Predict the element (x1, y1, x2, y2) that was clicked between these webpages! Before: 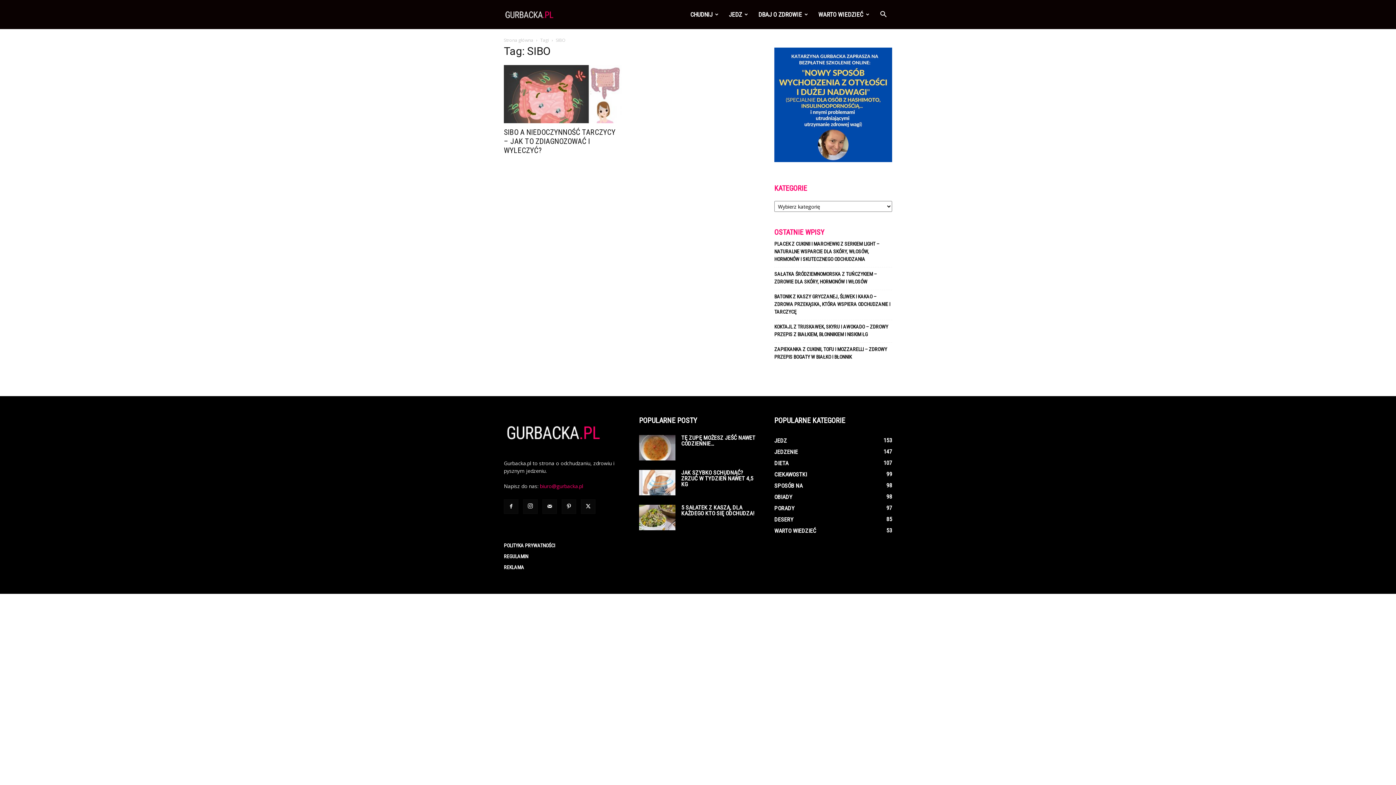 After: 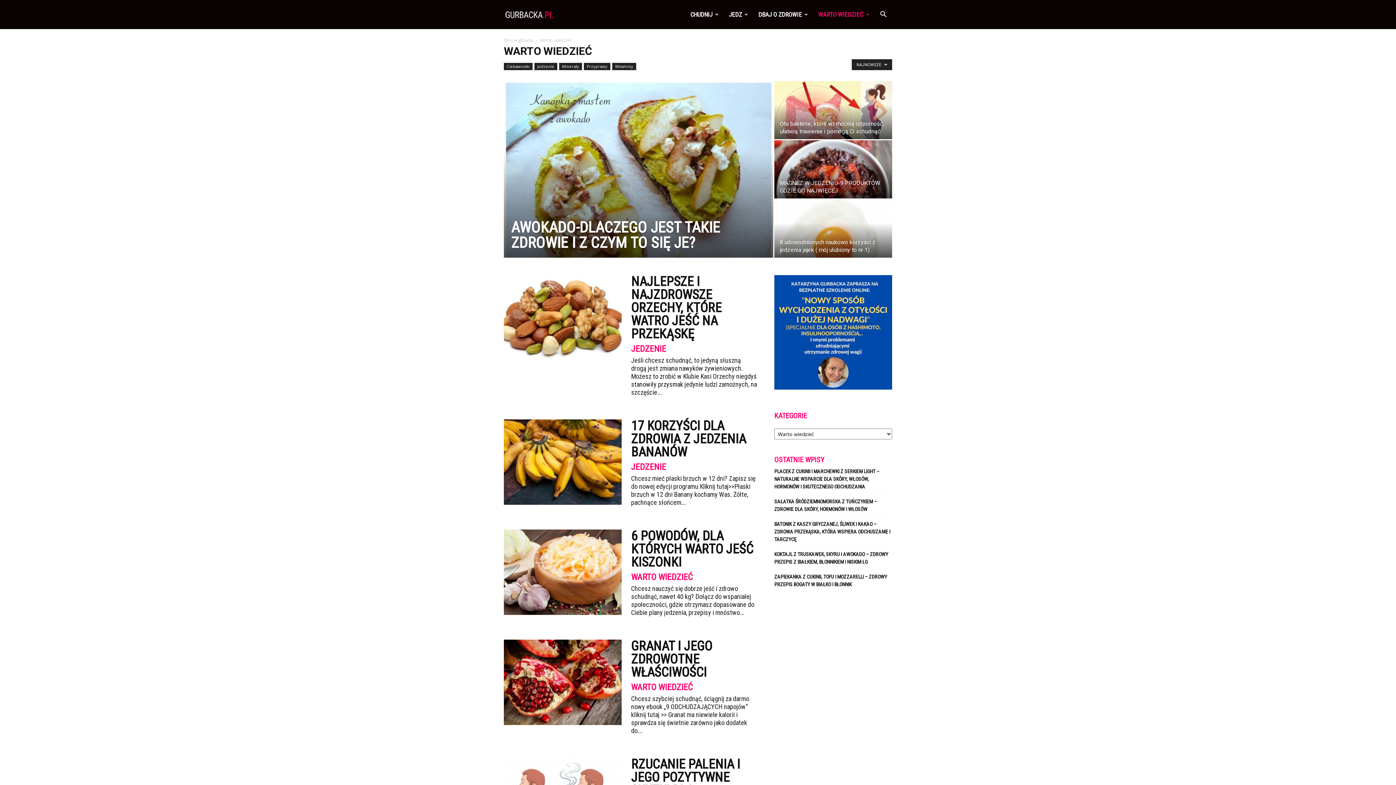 Action: bbox: (774, 527, 816, 534) label: WARTO WIEDZIEĆ
53